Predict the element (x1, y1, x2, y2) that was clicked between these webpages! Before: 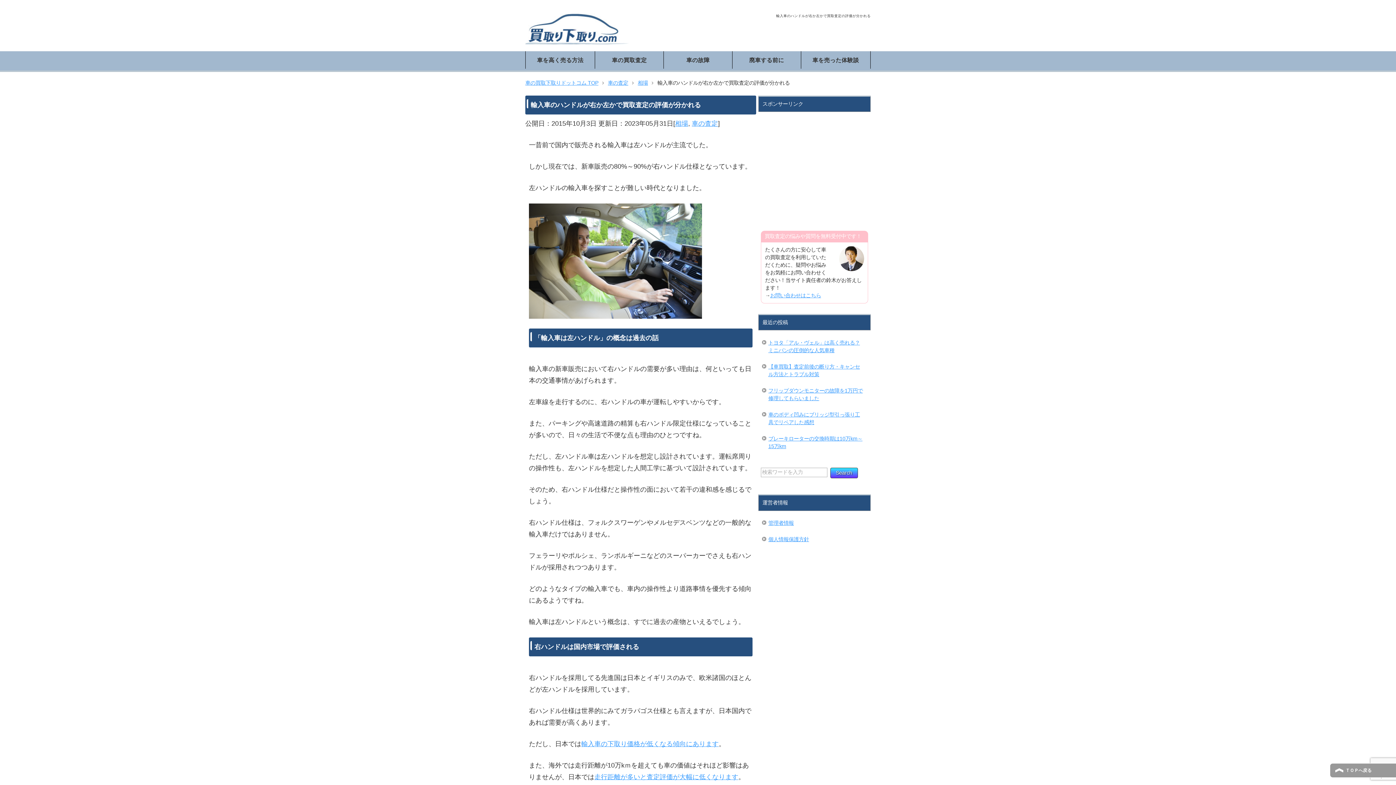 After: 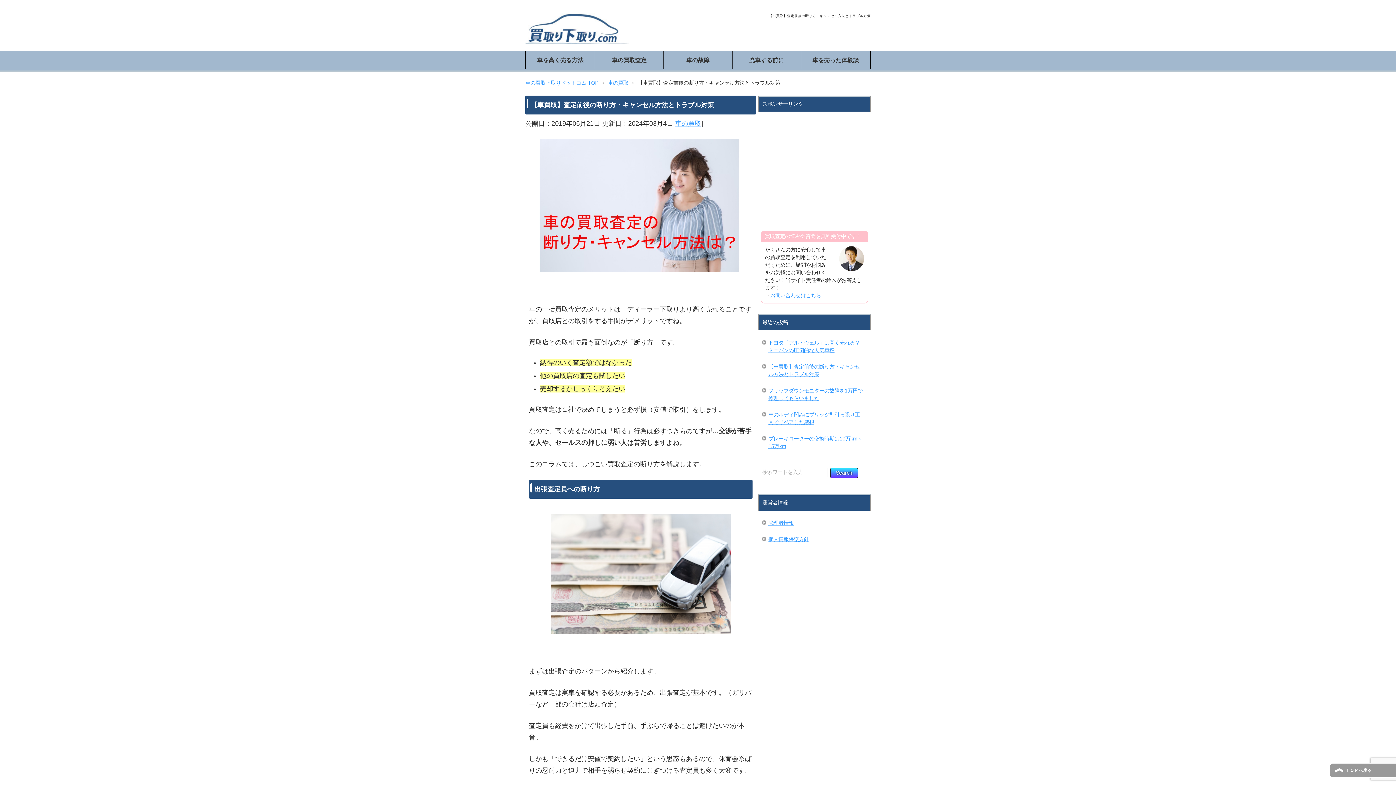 Action: bbox: (761, 358, 868, 382) label: 【車買取】査定前後の断り方・キャンセル方法とトラブル対策